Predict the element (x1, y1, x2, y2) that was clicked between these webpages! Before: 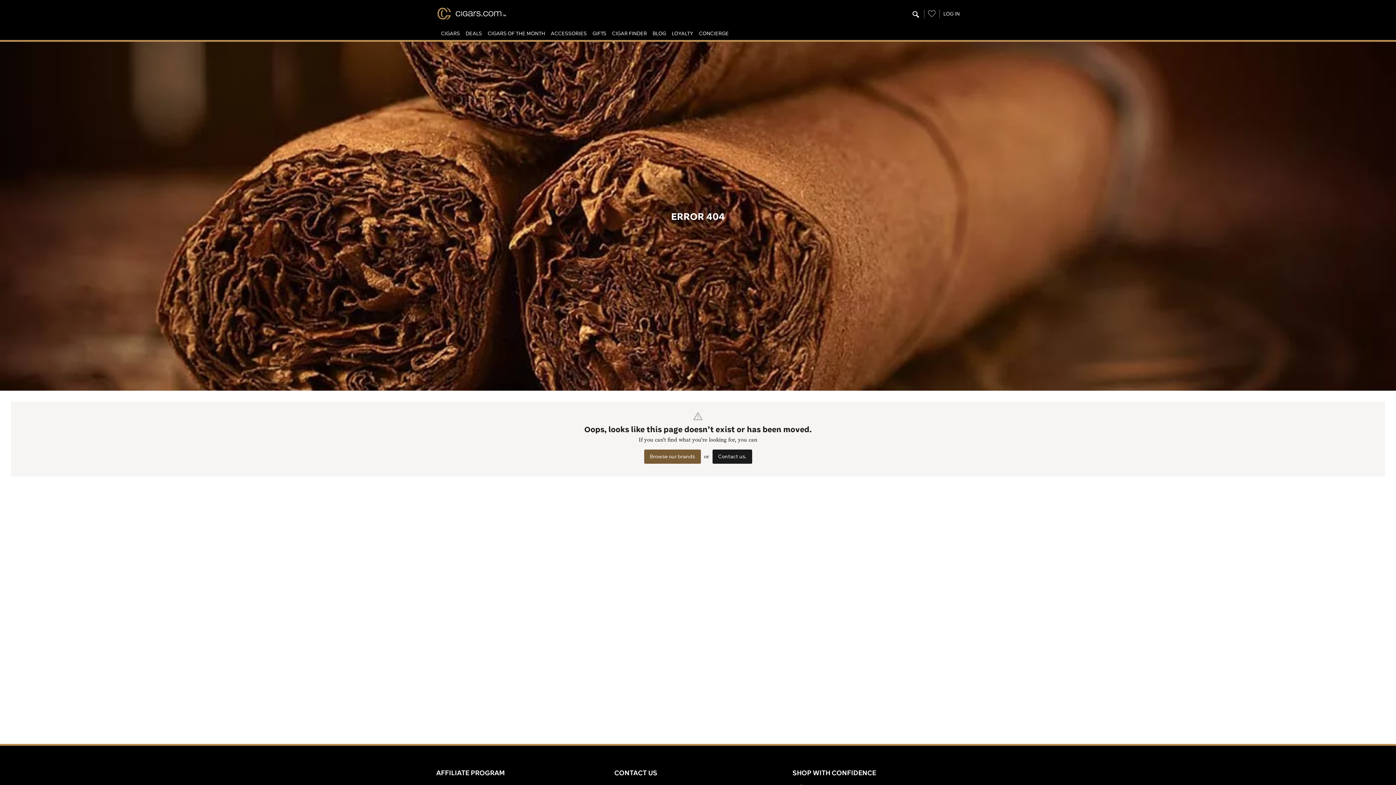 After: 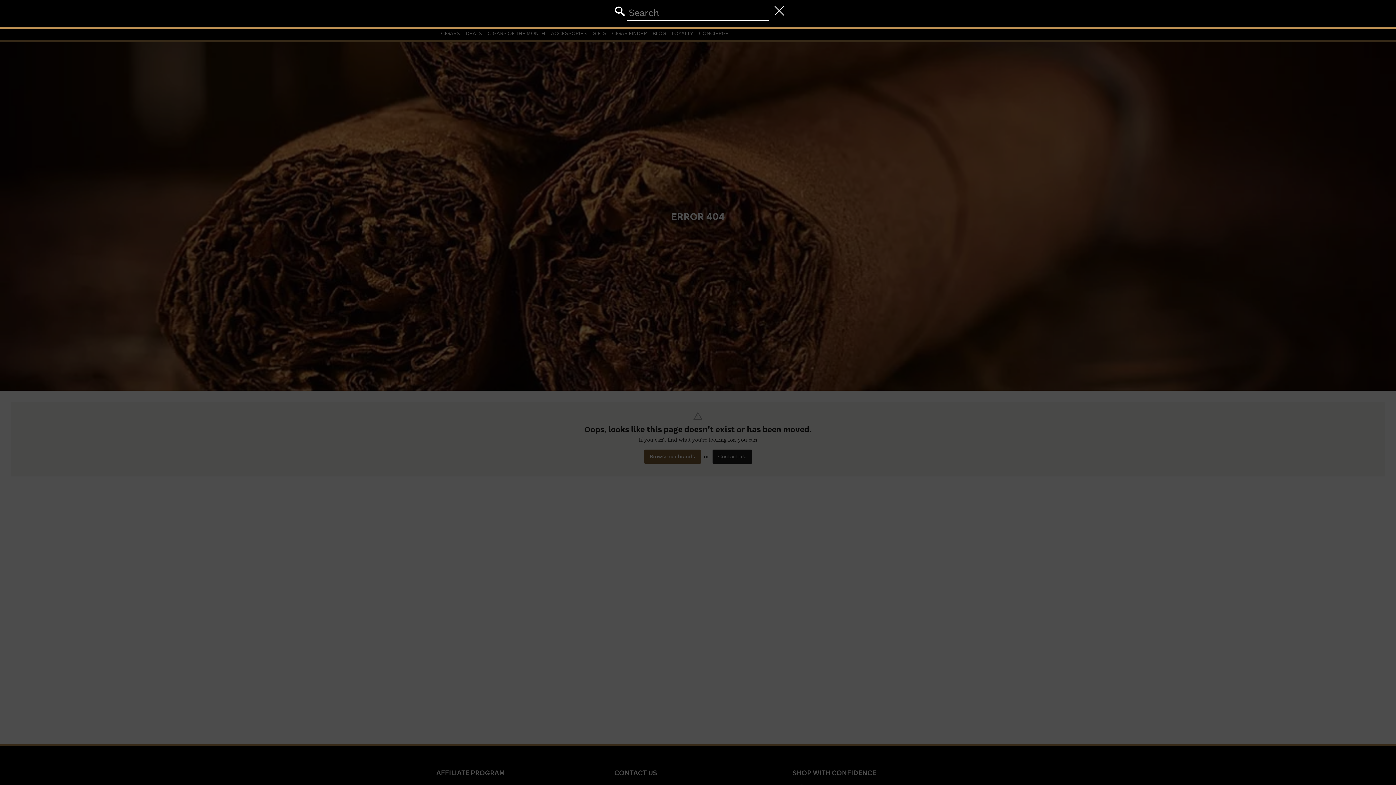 Action: bbox: (912, 10, 919, 18)